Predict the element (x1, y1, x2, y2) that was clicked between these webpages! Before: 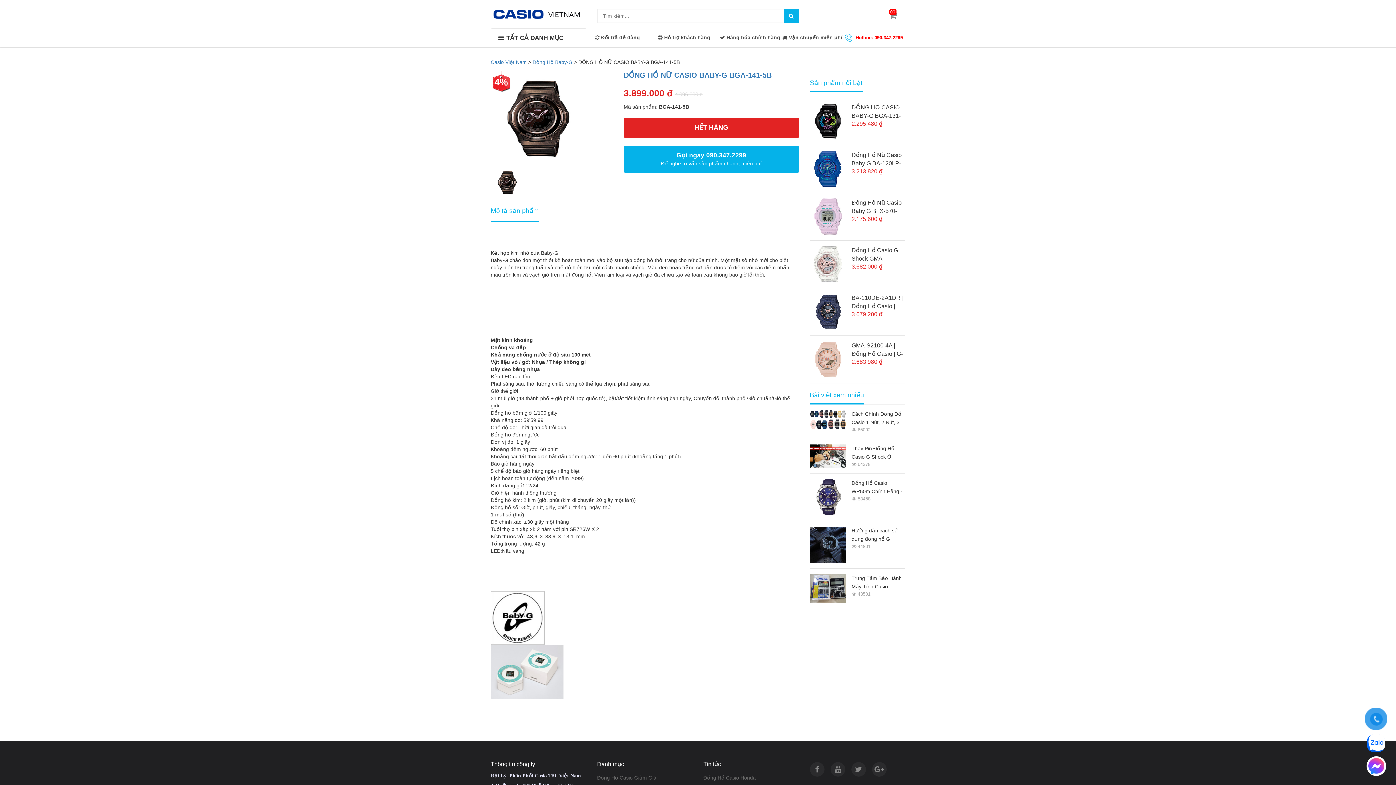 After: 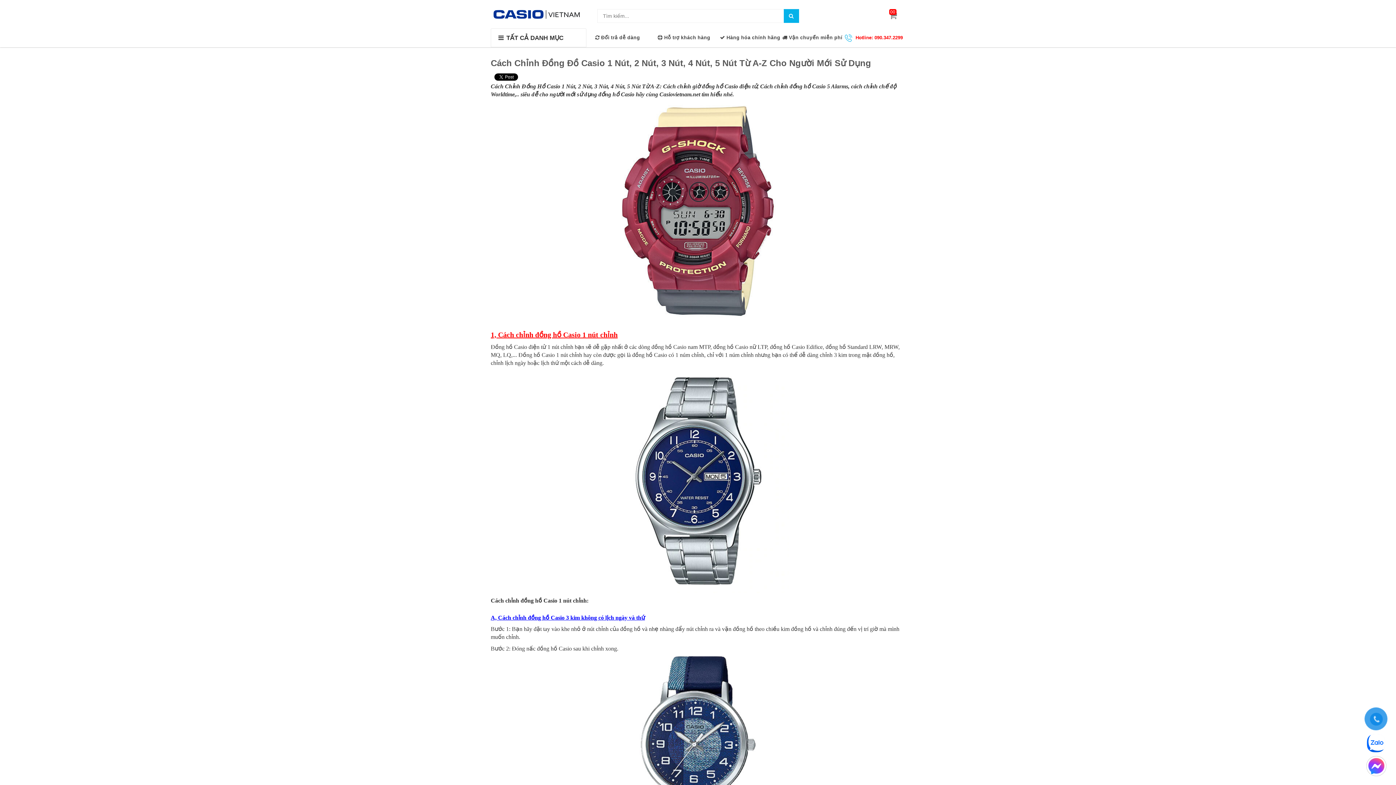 Action: label: Cách Chỉnh Đồng Đồ Casio 1 Nút, 2 Nút, 3 Nút, 4 Nút, 5 Nút Từ A-Z Cho Người Mới Sử Dụng bbox: (851, 410, 905, 426)